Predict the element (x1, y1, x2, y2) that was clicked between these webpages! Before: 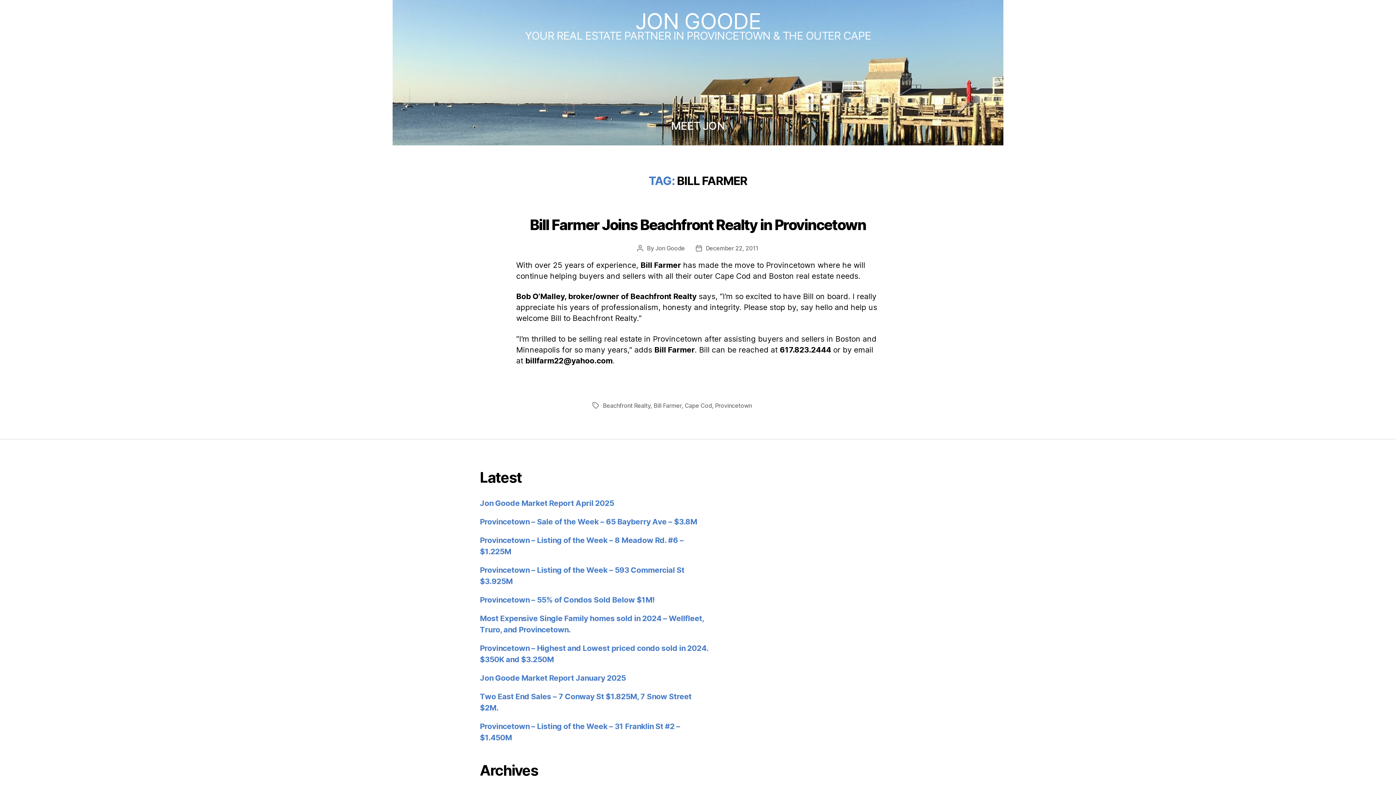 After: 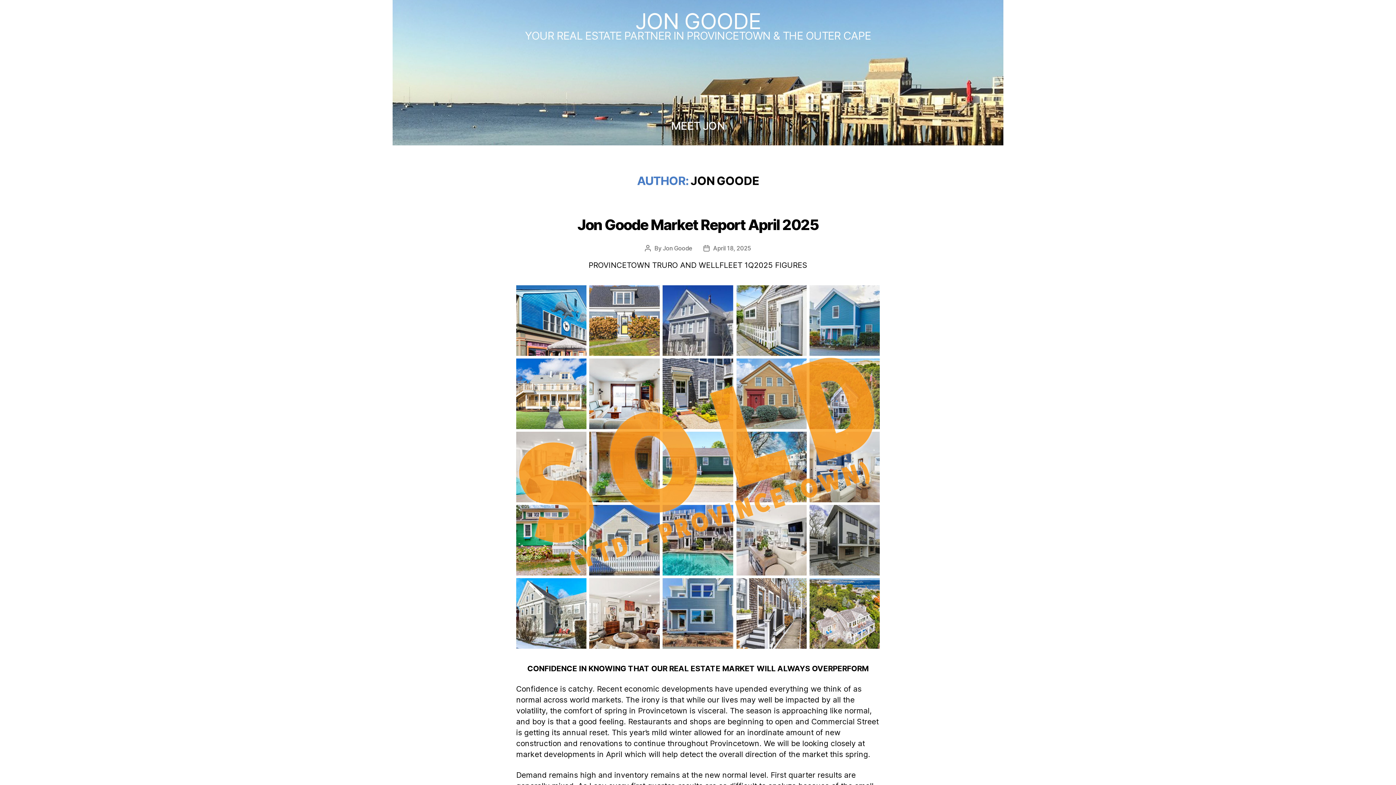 Action: label: Jon Goode bbox: (655, 244, 685, 252)